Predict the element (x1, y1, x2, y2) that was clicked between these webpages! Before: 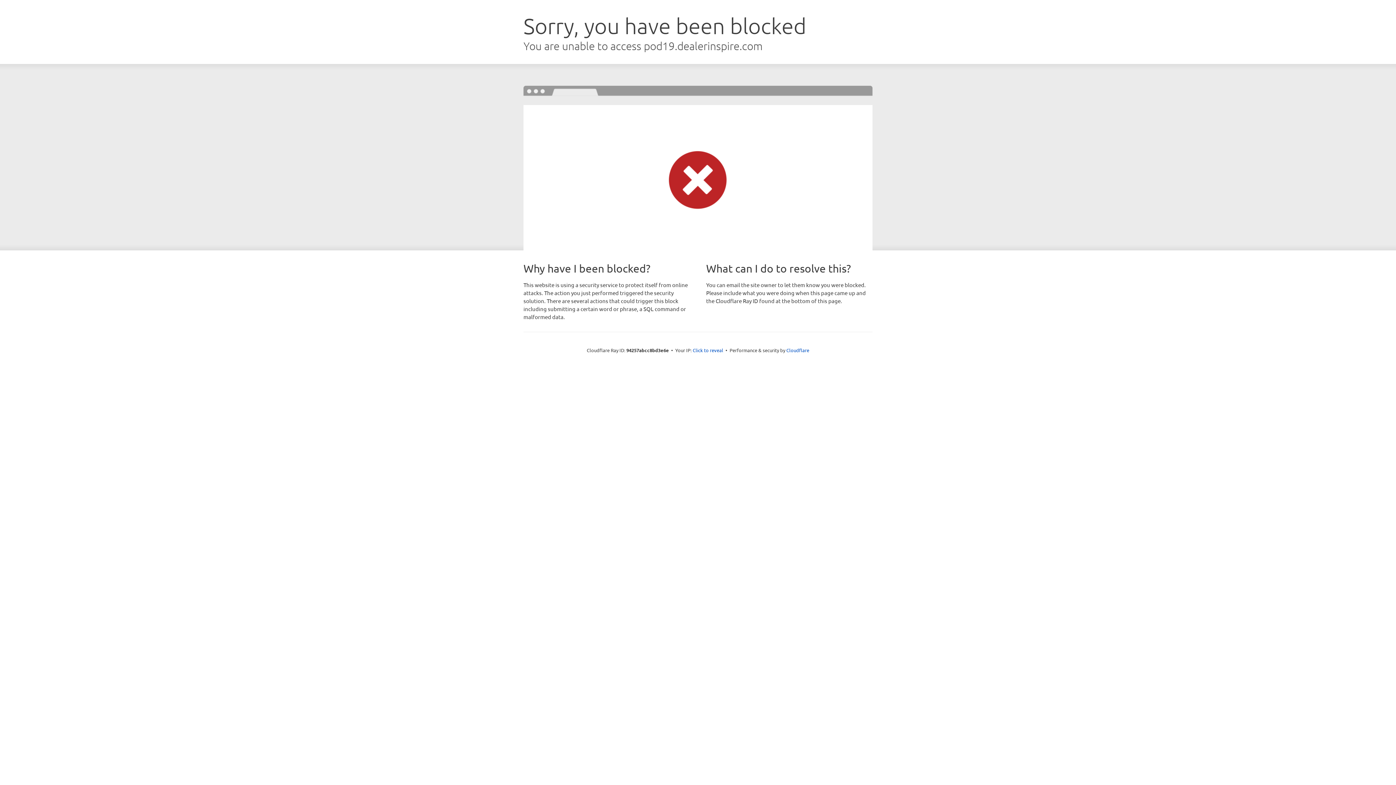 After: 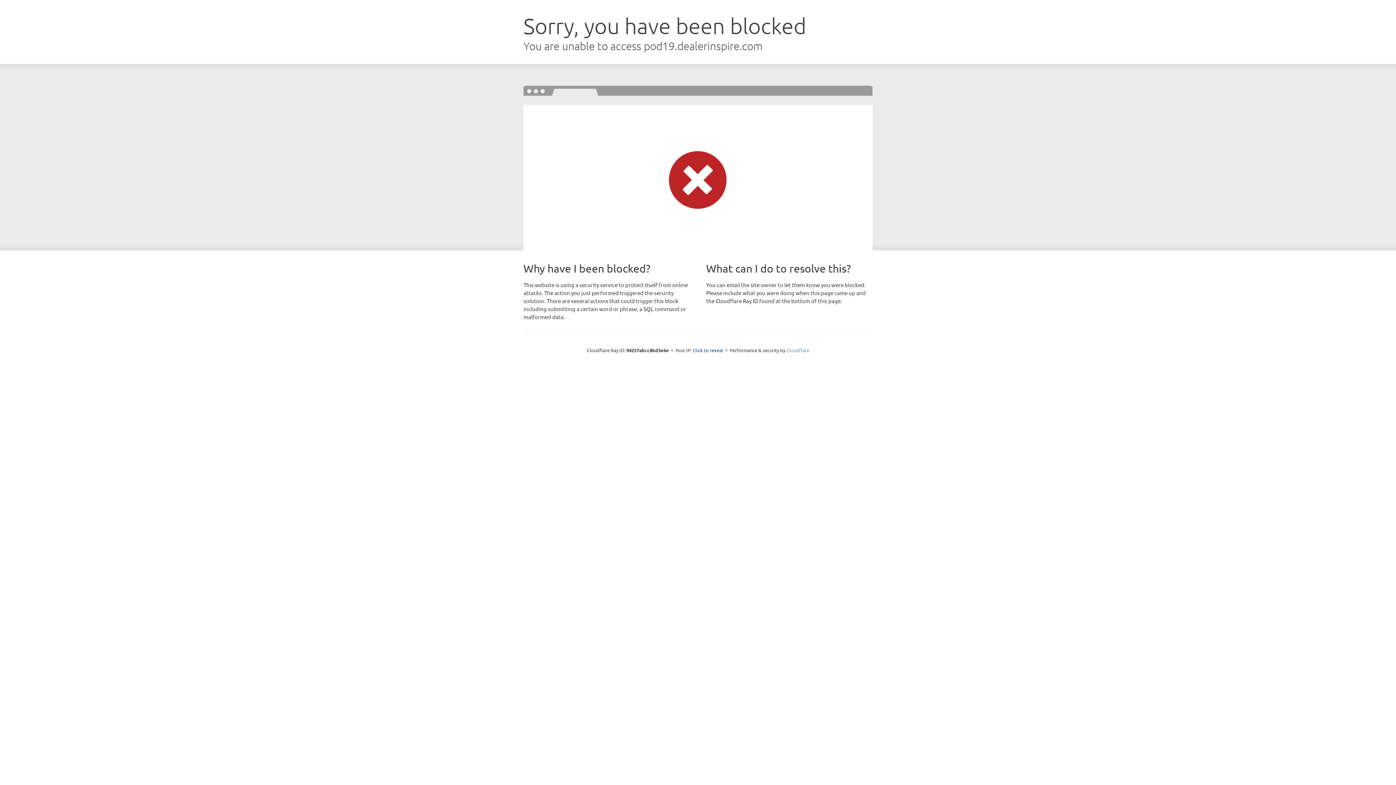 Action: label: Cloudflare bbox: (786, 347, 809, 353)